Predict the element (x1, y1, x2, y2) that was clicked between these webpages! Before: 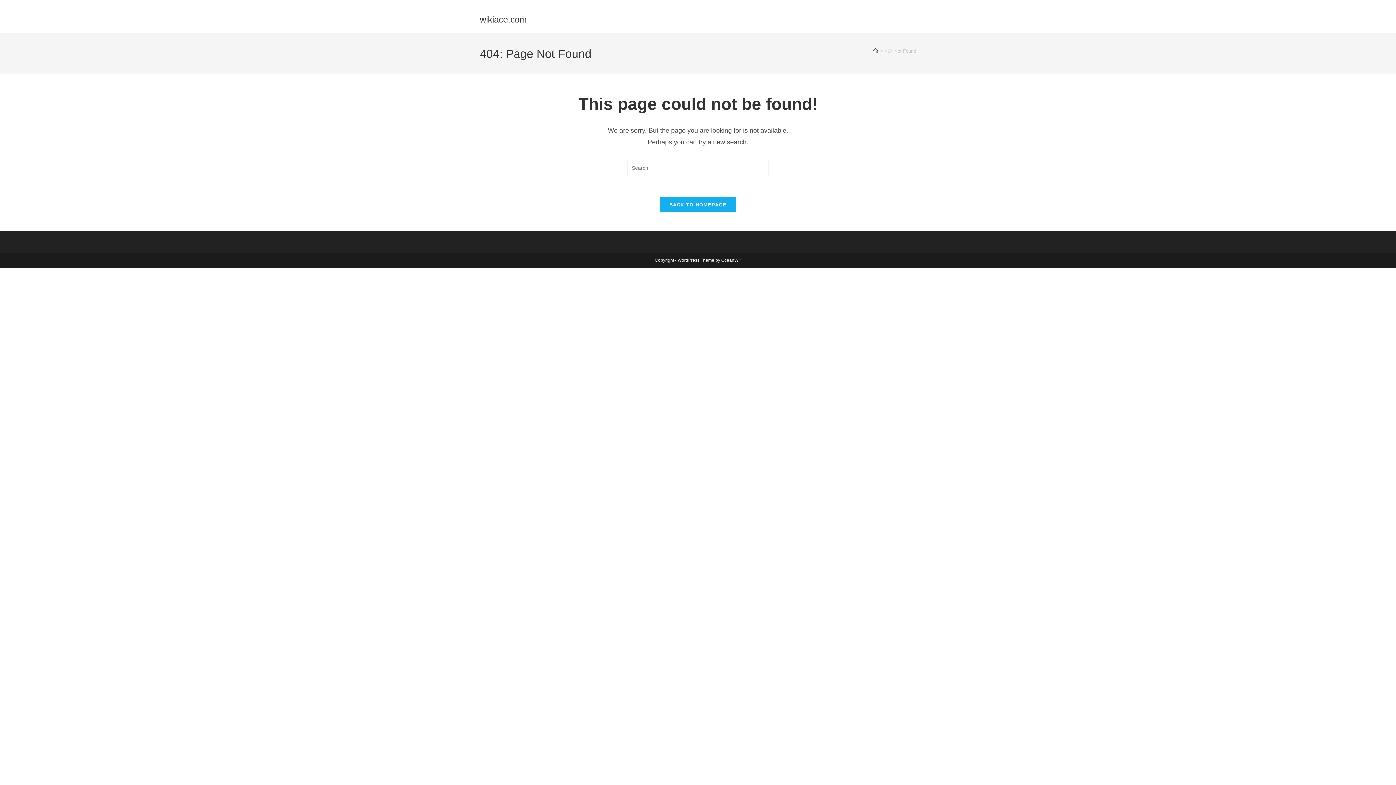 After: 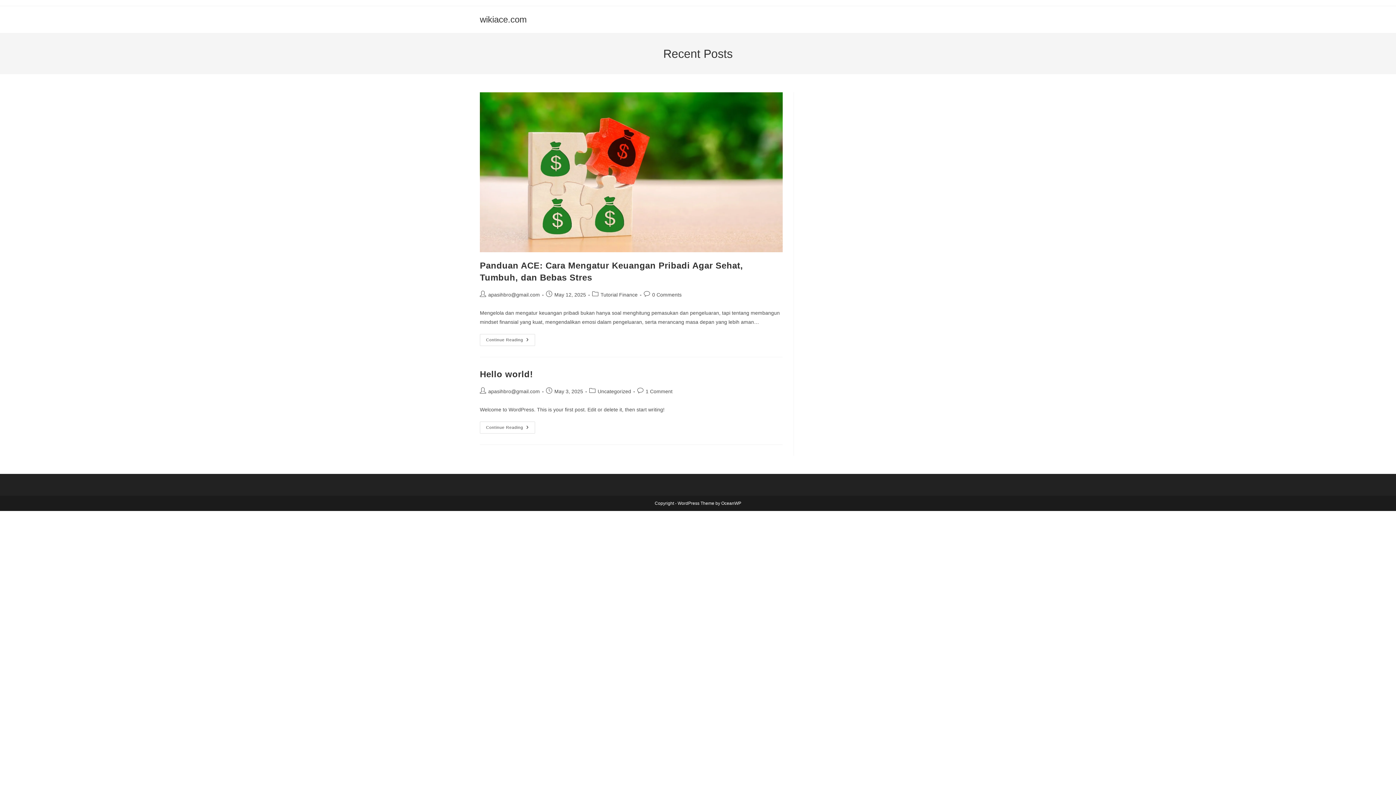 Action: bbox: (873, 48, 878, 53) label: Home